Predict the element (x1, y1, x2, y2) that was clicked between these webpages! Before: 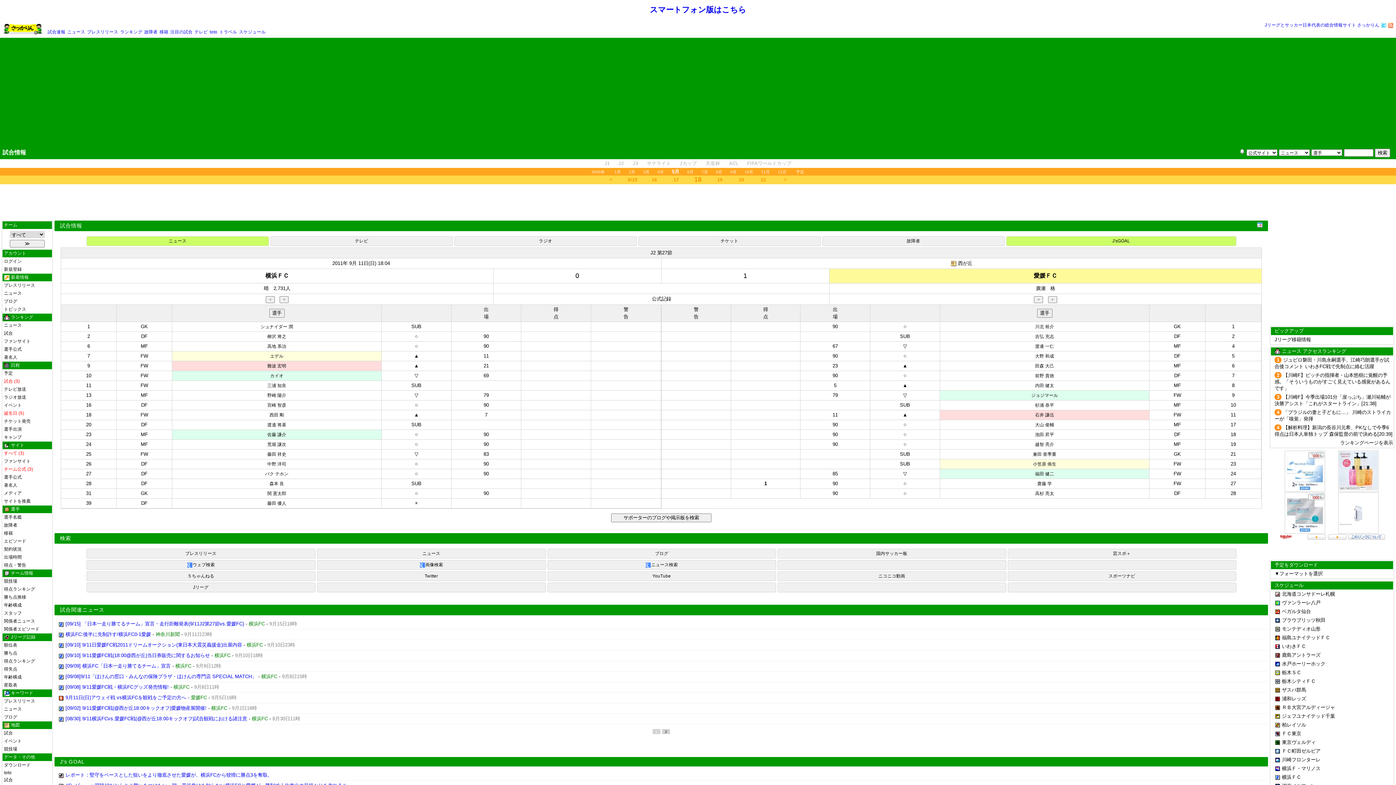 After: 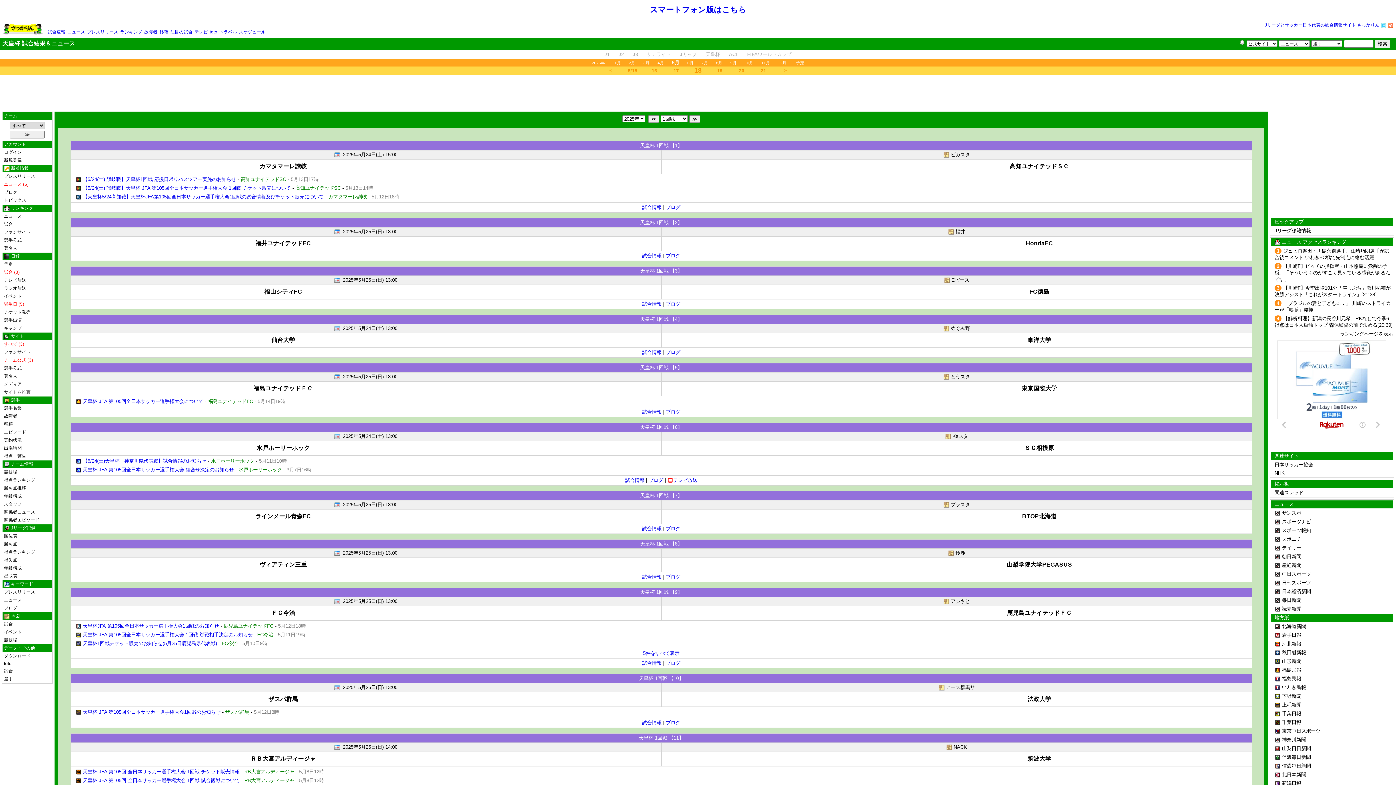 Action: label: 天皇杯 bbox: (705, 160, 720, 166)